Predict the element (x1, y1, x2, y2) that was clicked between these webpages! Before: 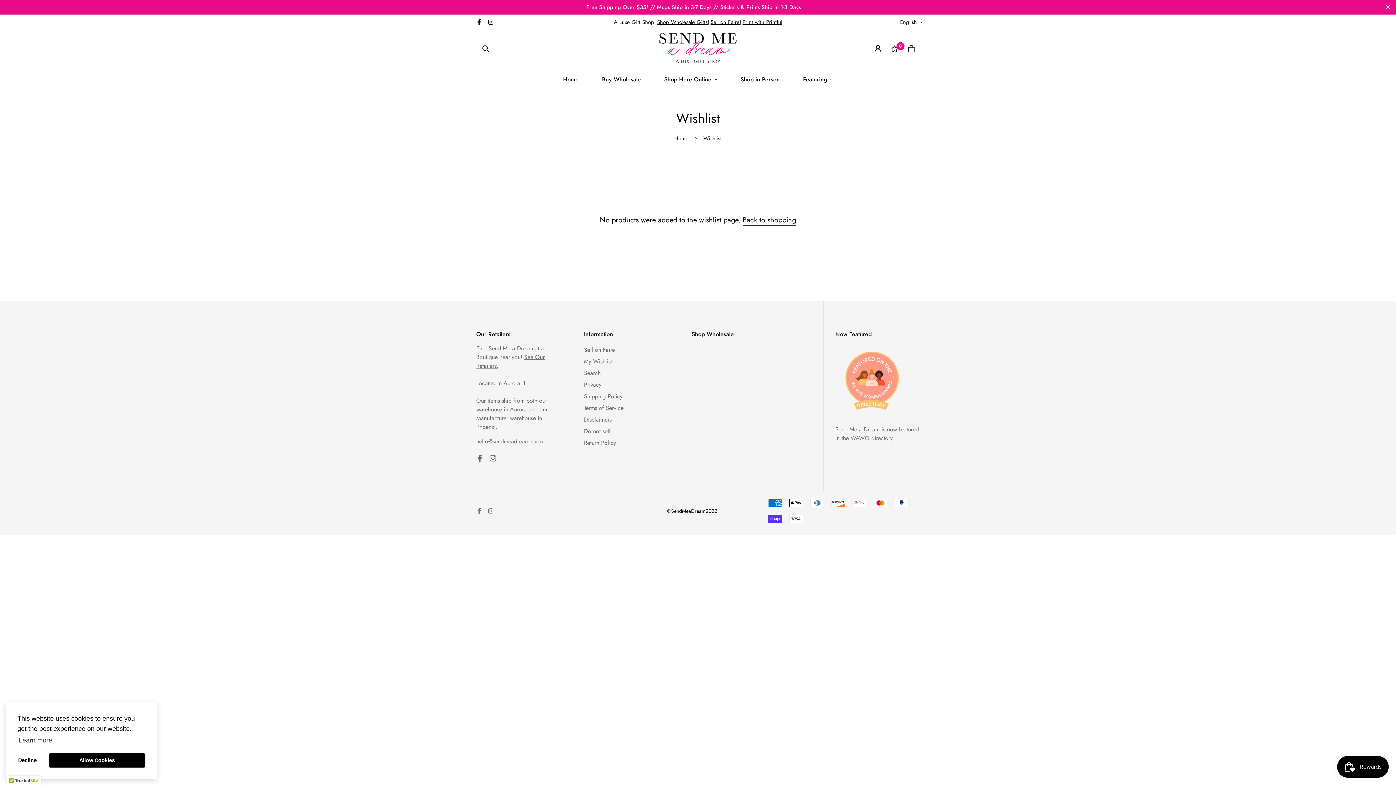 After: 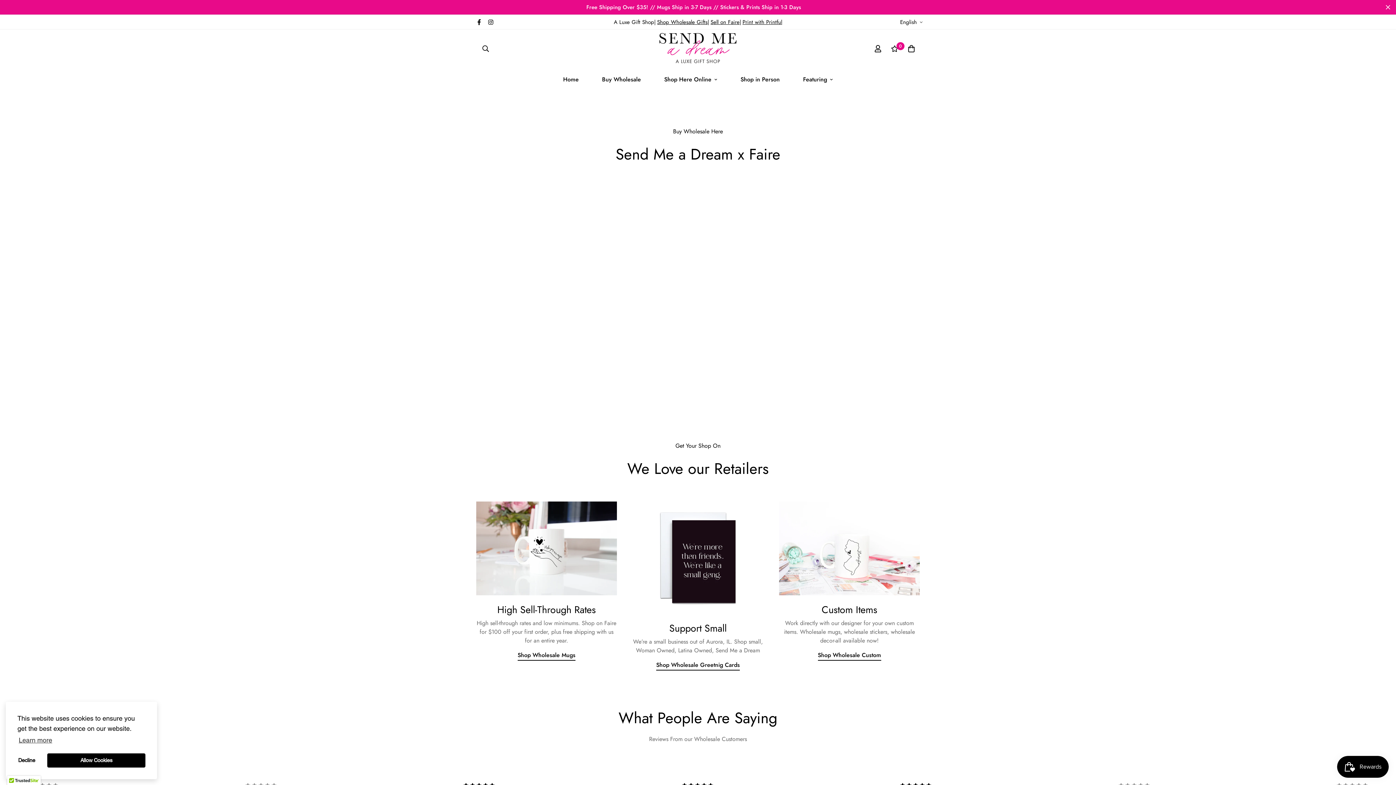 Action: bbox: (590, 68, 652, 91) label: Buy Wholesale